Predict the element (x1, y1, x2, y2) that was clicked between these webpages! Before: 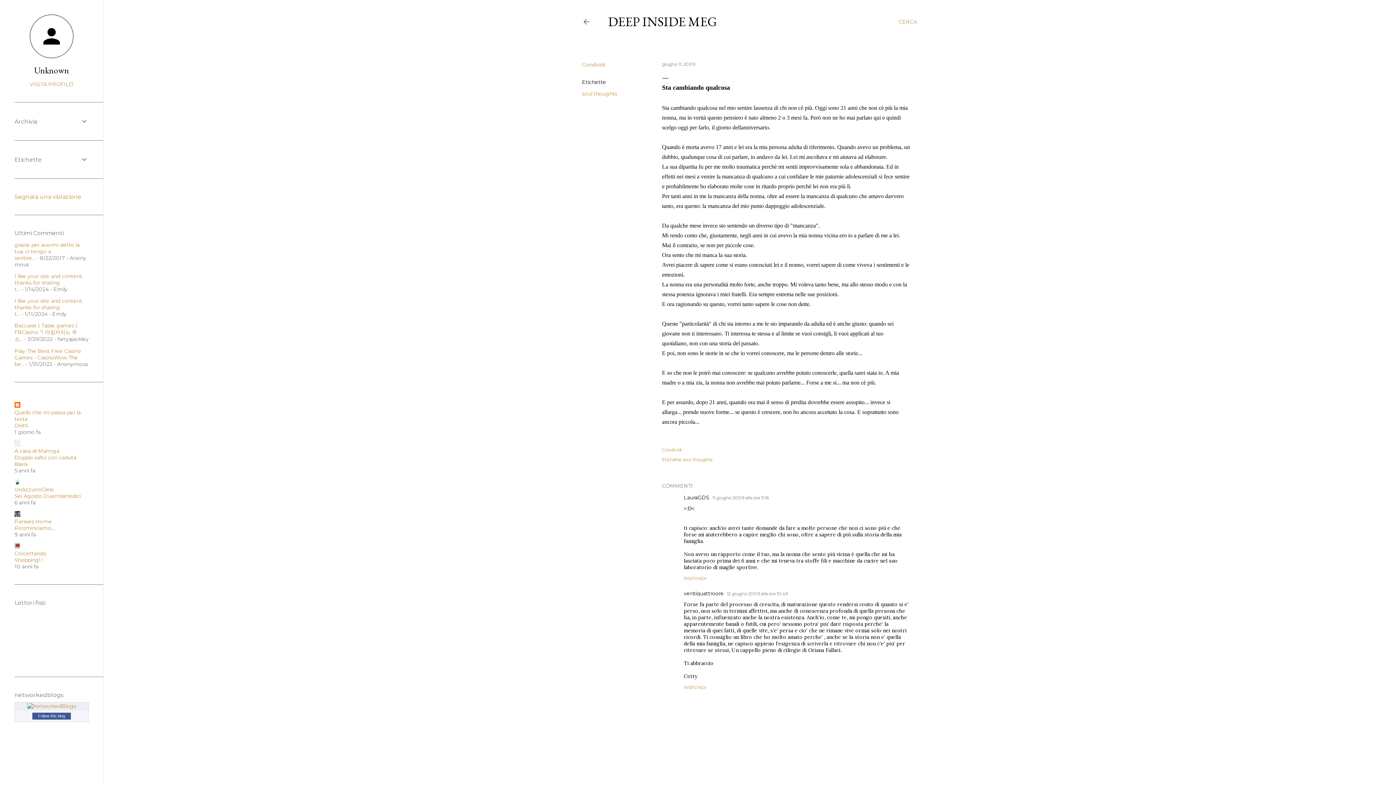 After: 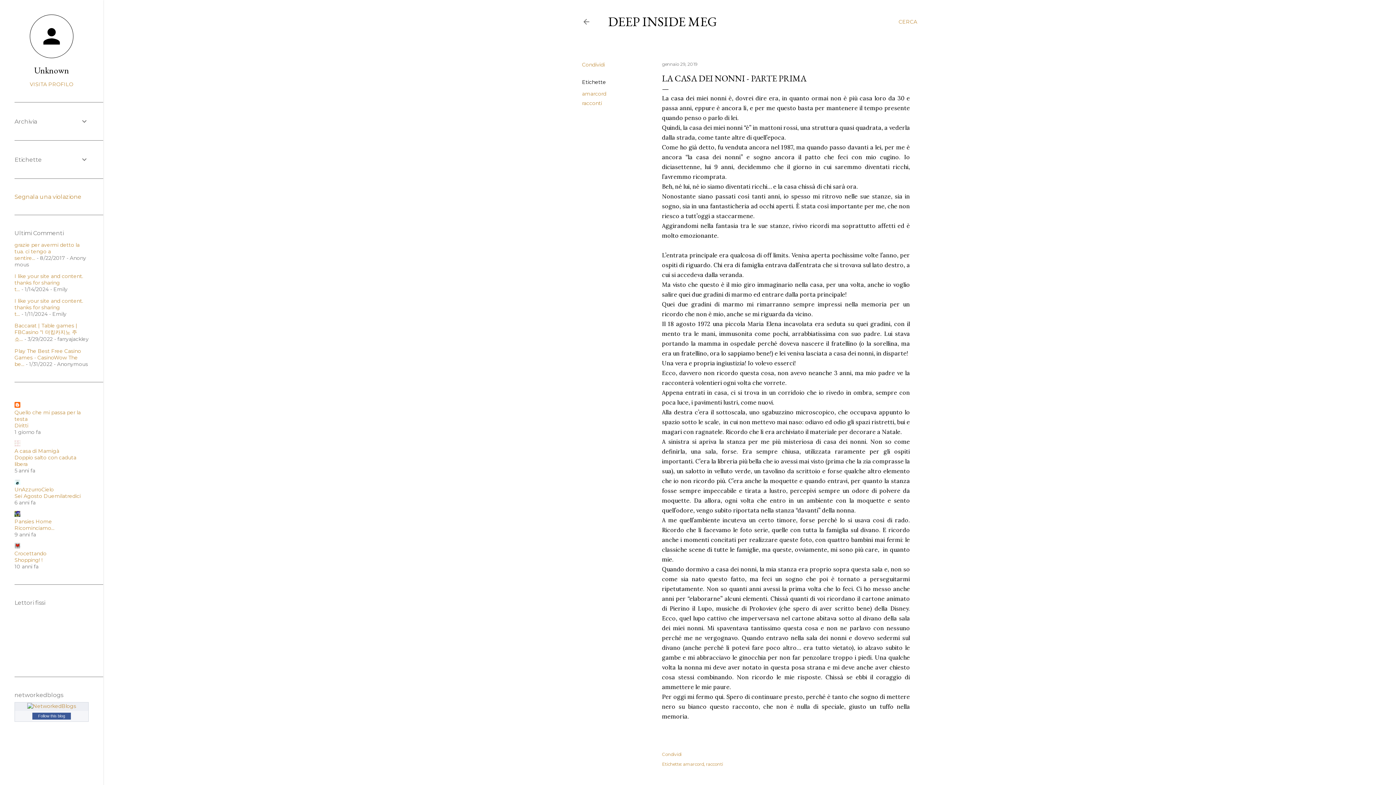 Action: label: Play The Best Free Casino Games - CasinoWow The be... bbox: (14, 348, 81, 367)